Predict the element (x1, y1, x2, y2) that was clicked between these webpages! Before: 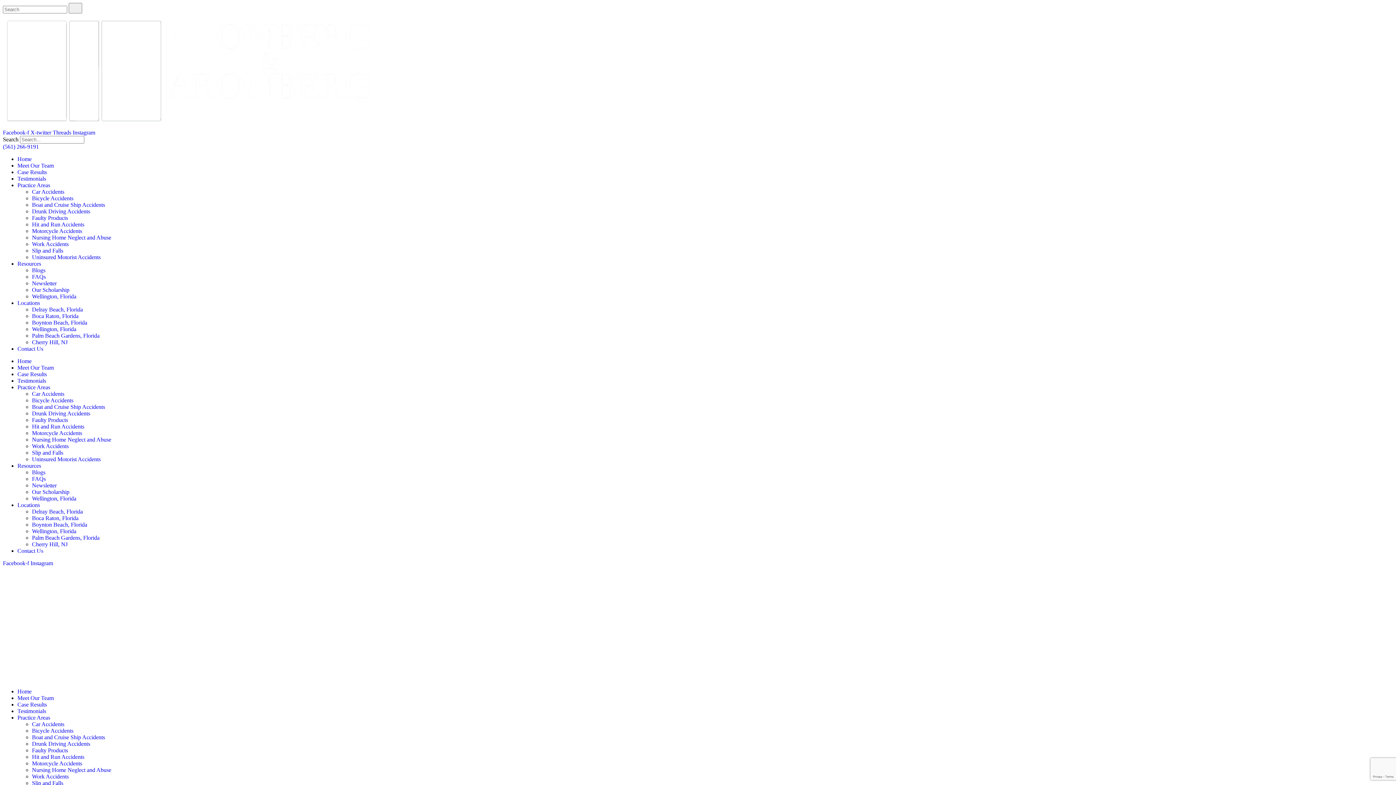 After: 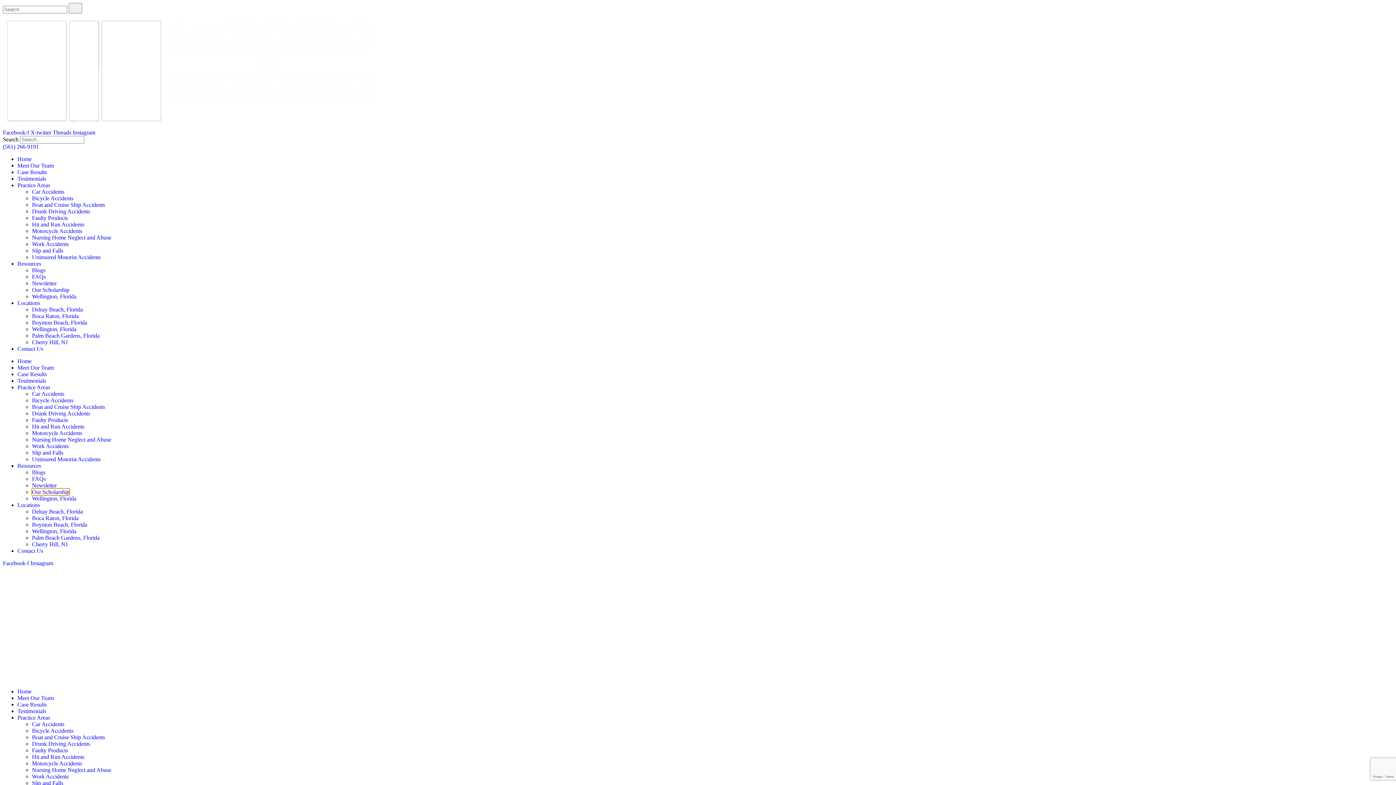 Action: bbox: (32, 489, 69, 495) label: Our Scholarship